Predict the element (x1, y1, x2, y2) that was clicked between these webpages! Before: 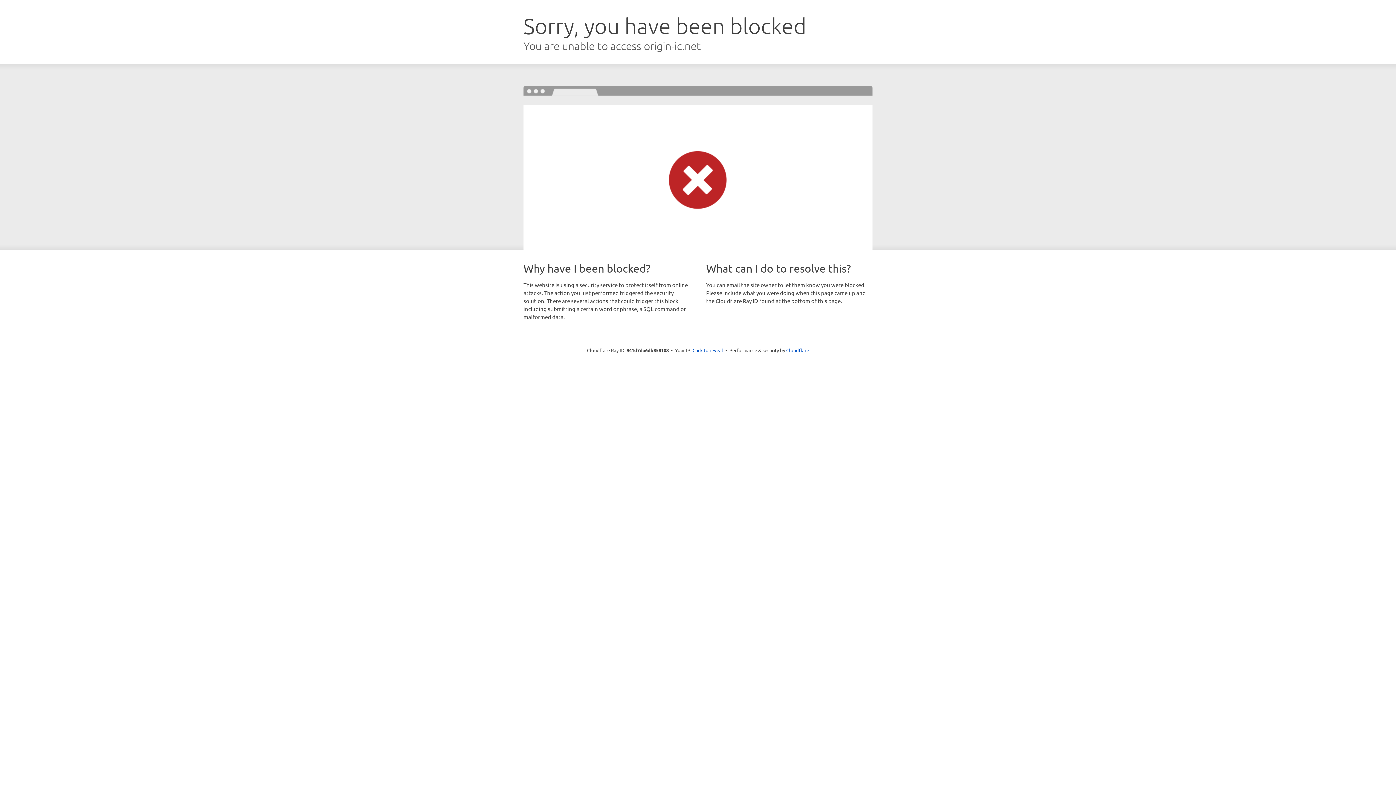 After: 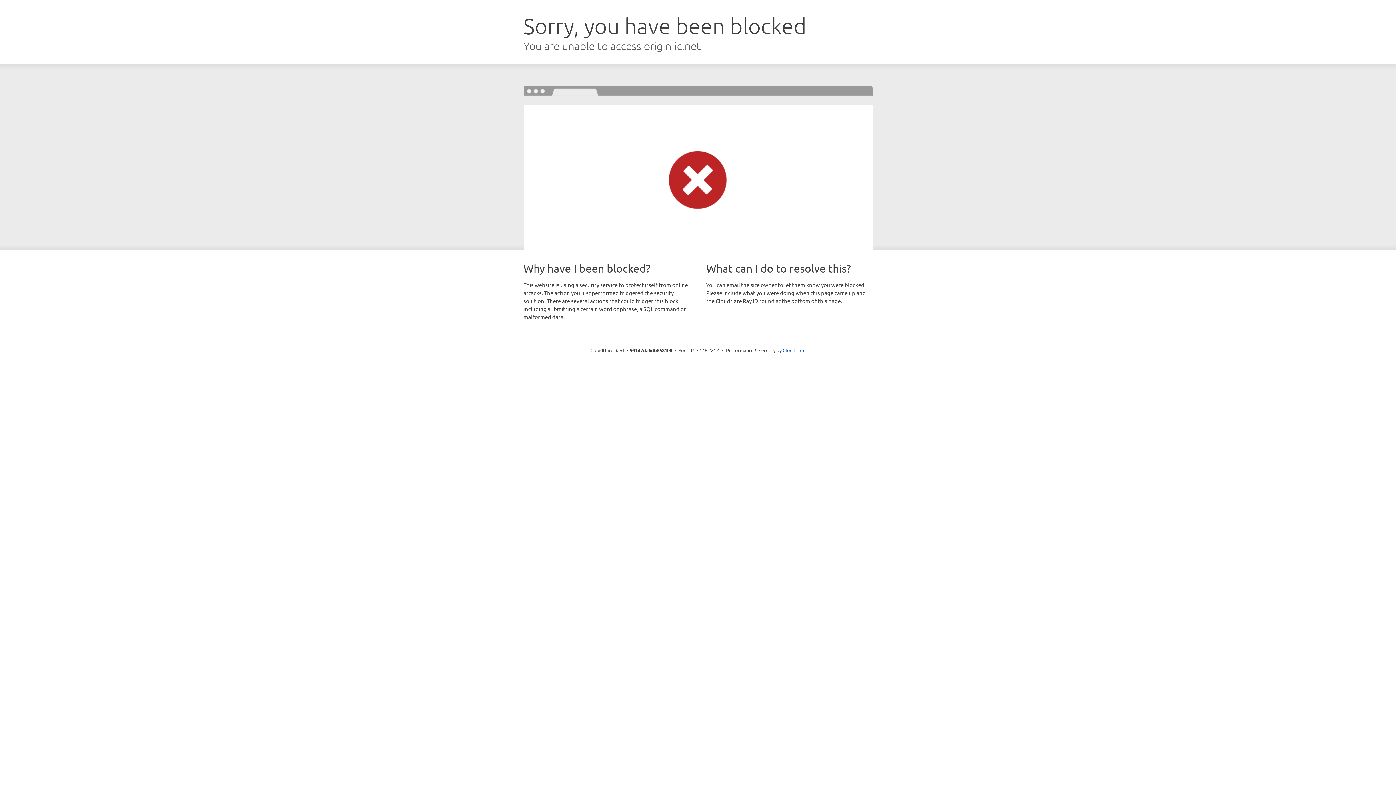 Action: bbox: (692, 346, 723, 353) label: Click to reveal